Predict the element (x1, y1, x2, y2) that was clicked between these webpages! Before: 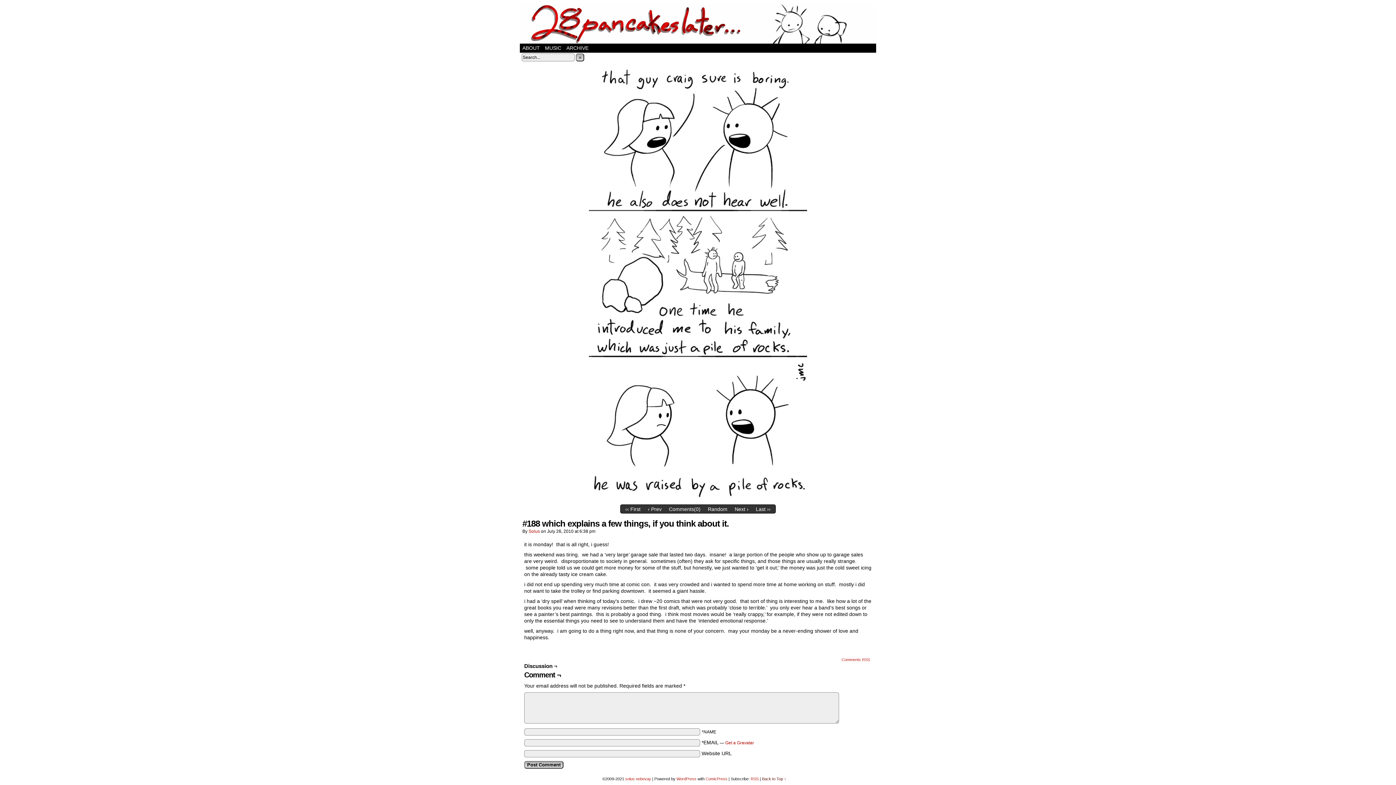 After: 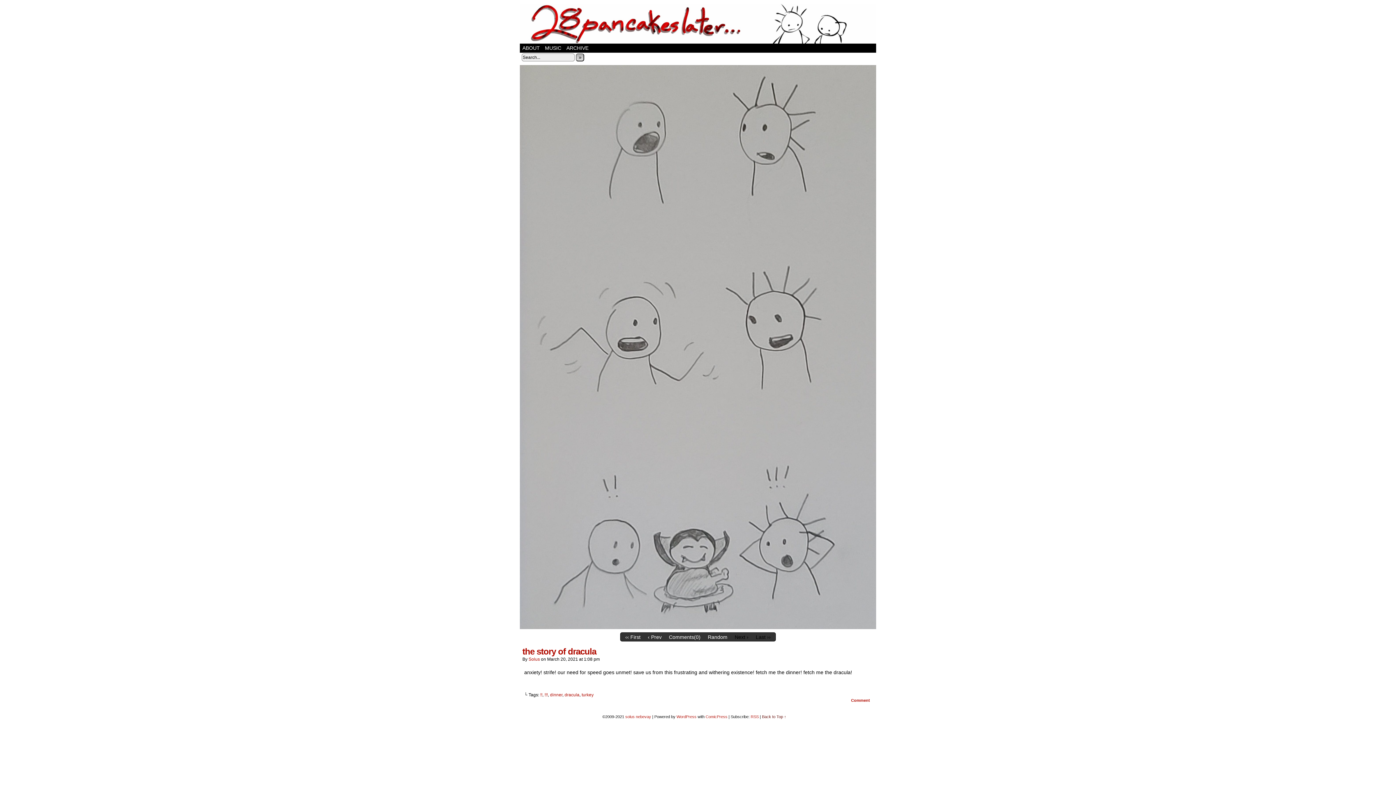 Action: bbox: (625, 777, 651, 781) label: solus nebevay